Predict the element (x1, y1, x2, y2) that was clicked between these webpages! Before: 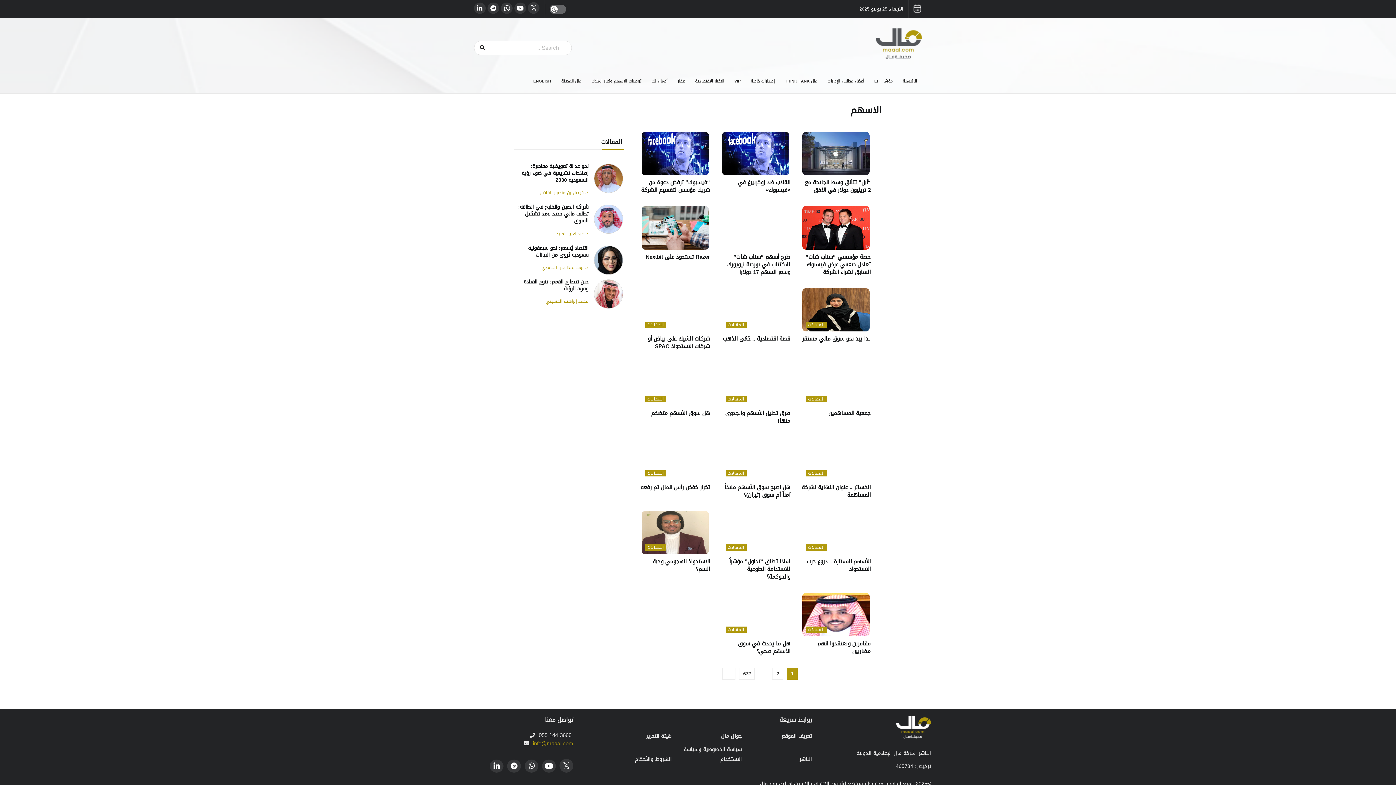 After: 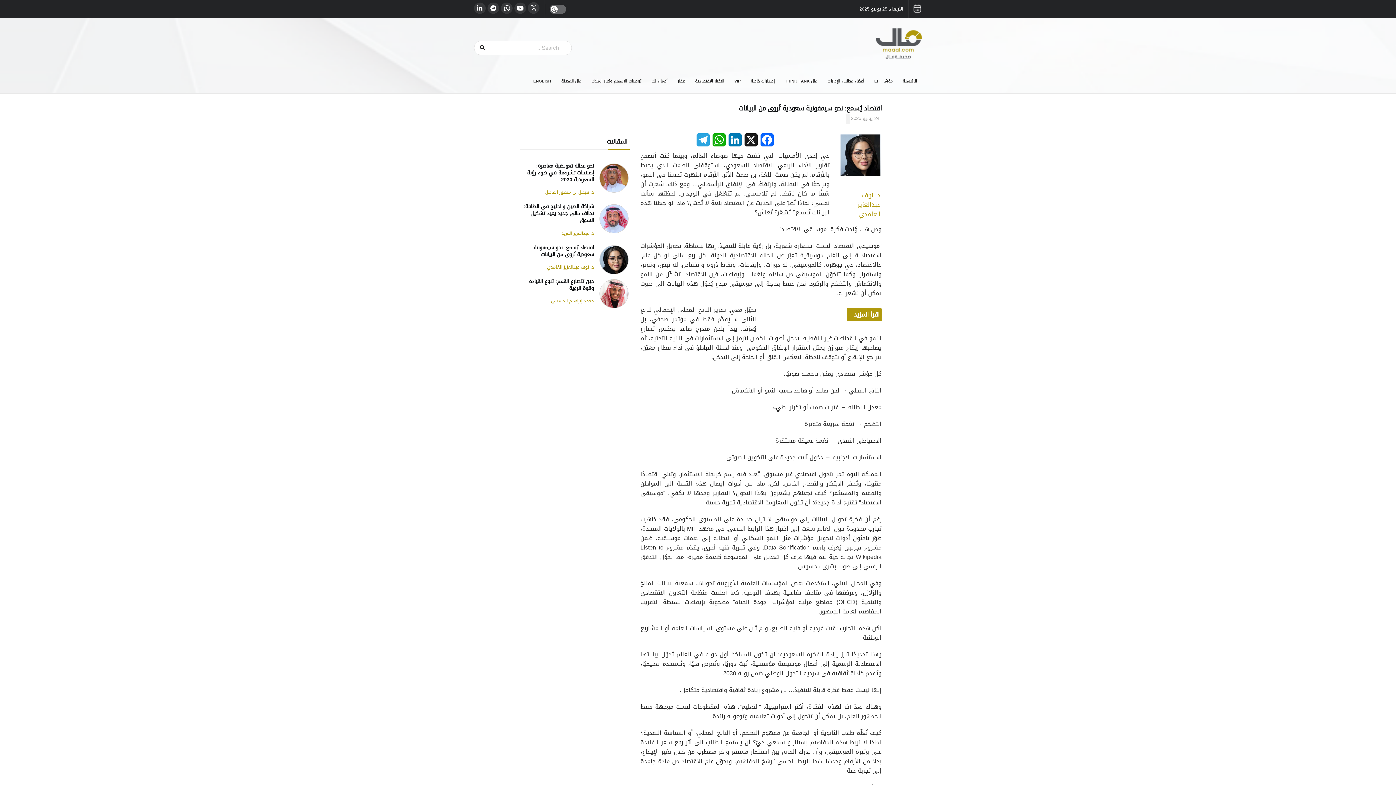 Action: label: اقتصاد يُسمع: نحو سيمفونية سعودية تُروى من البيانات bbox: (528, 243, 588, 259)